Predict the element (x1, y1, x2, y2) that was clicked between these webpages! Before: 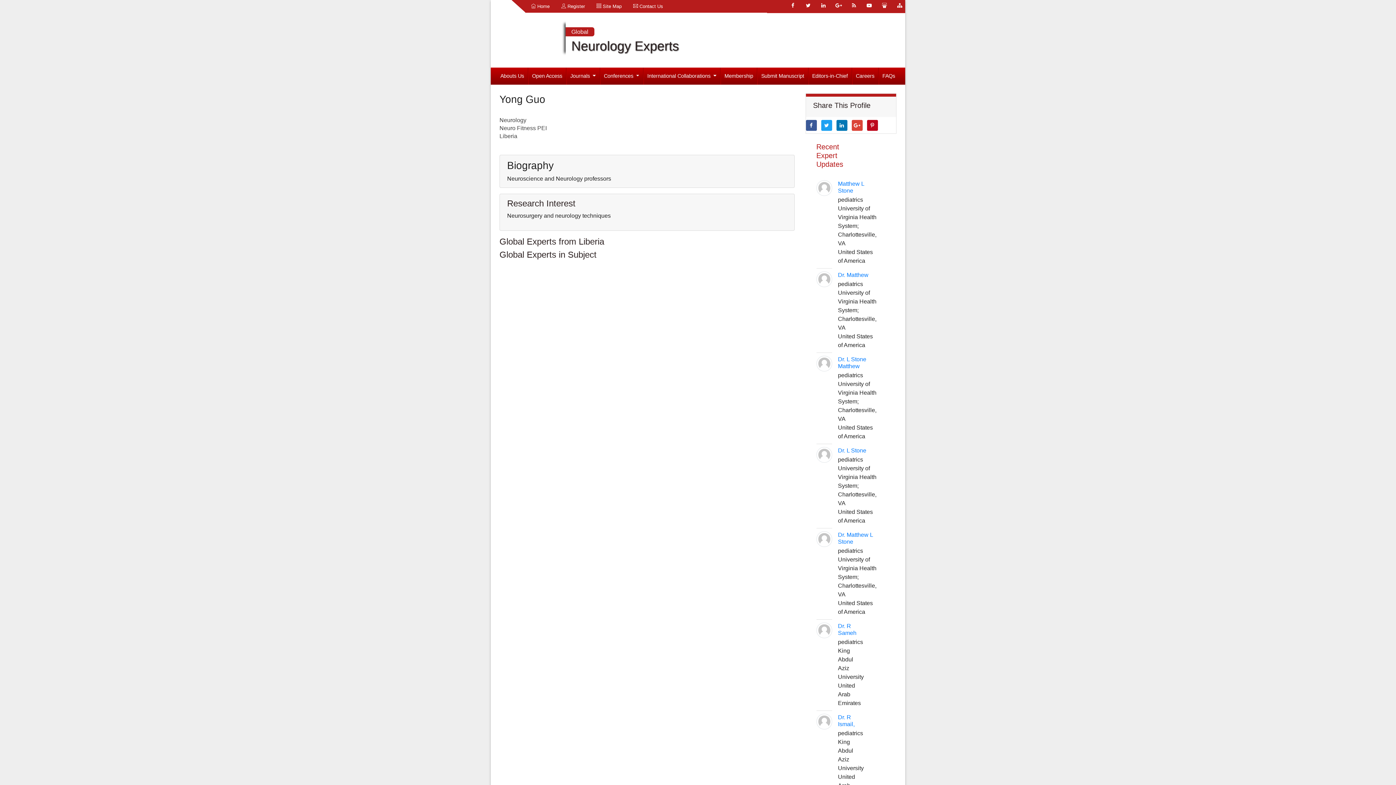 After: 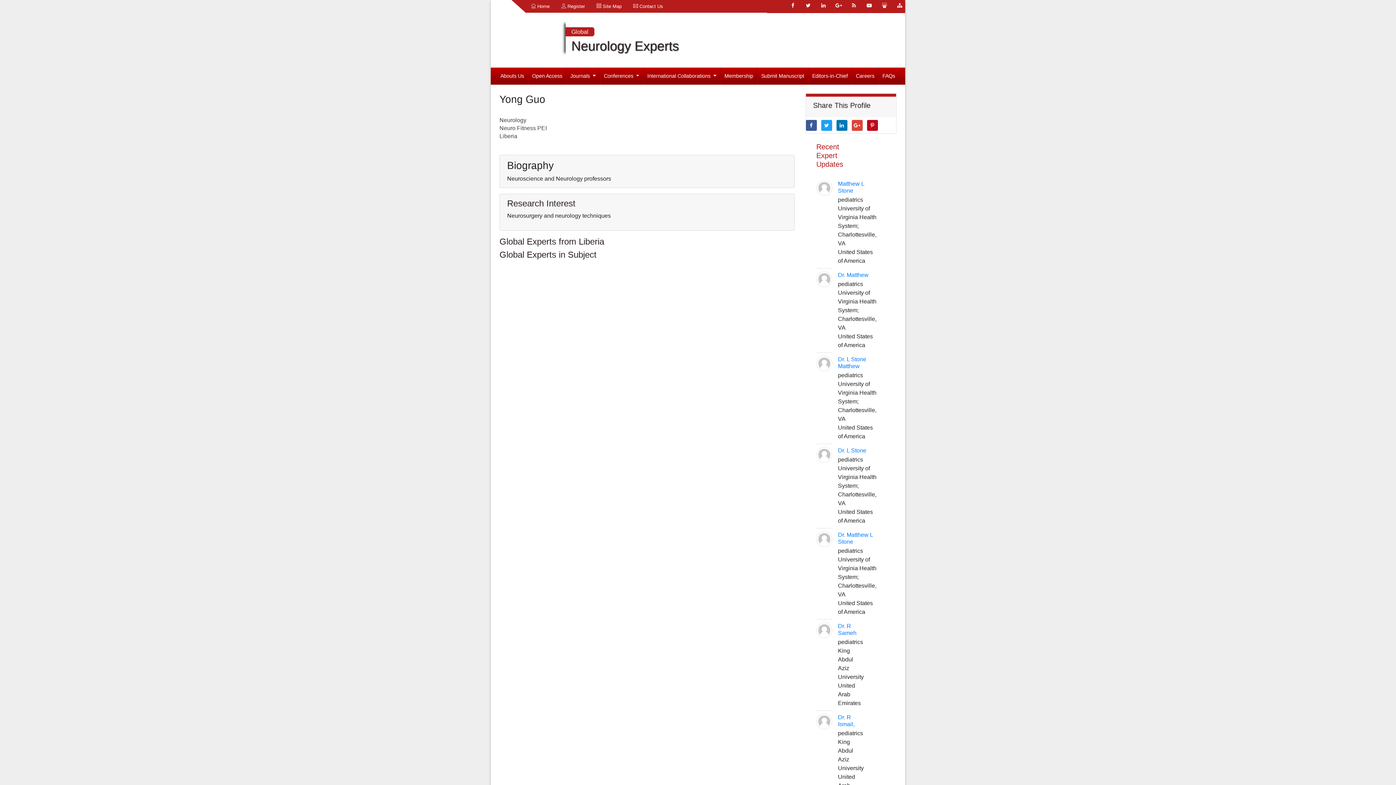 Action: label: Abouts Us bbox: (496, 67, 528, 84)